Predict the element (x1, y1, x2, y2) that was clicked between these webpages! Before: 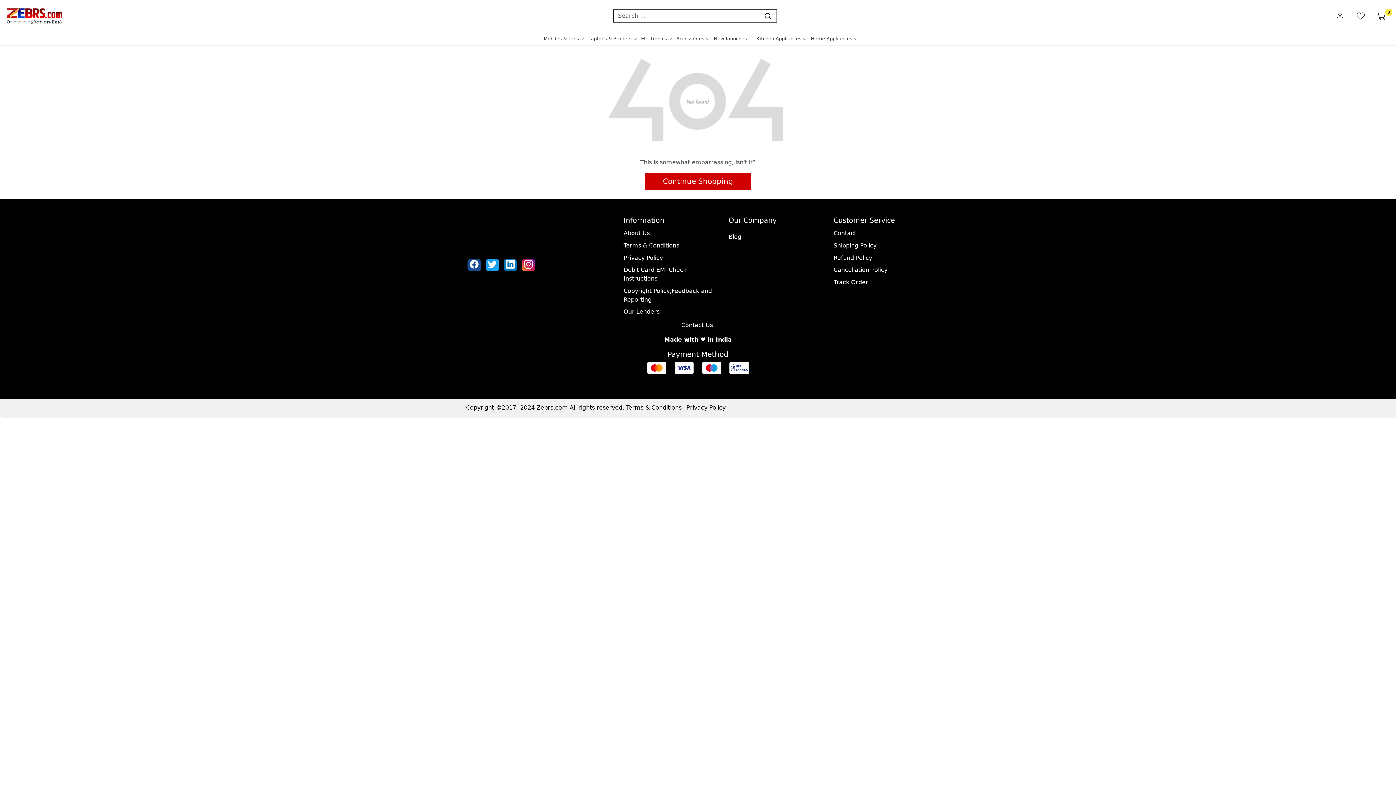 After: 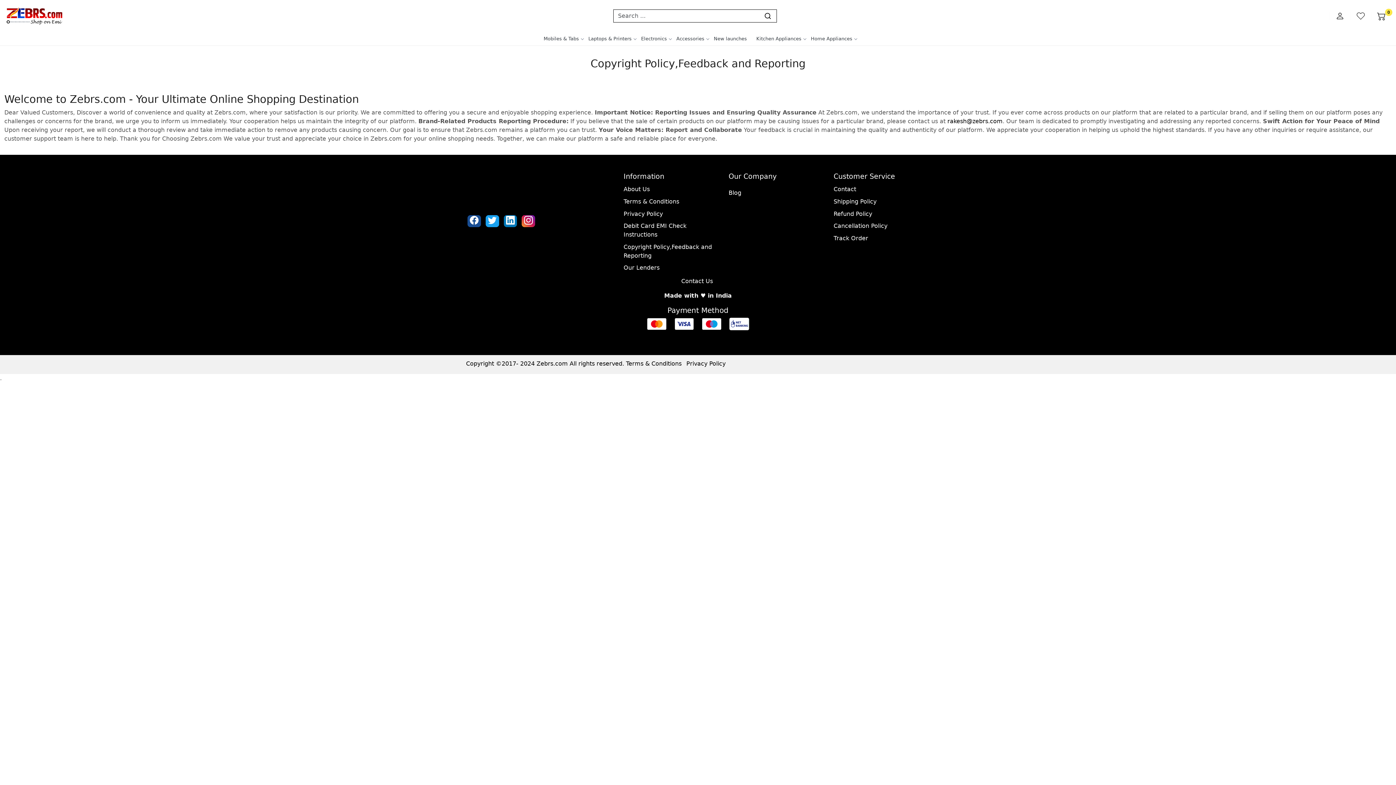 Action: bbox: (623, 285, 720, 306) label: Copyright Policy,Feedback and Reporting